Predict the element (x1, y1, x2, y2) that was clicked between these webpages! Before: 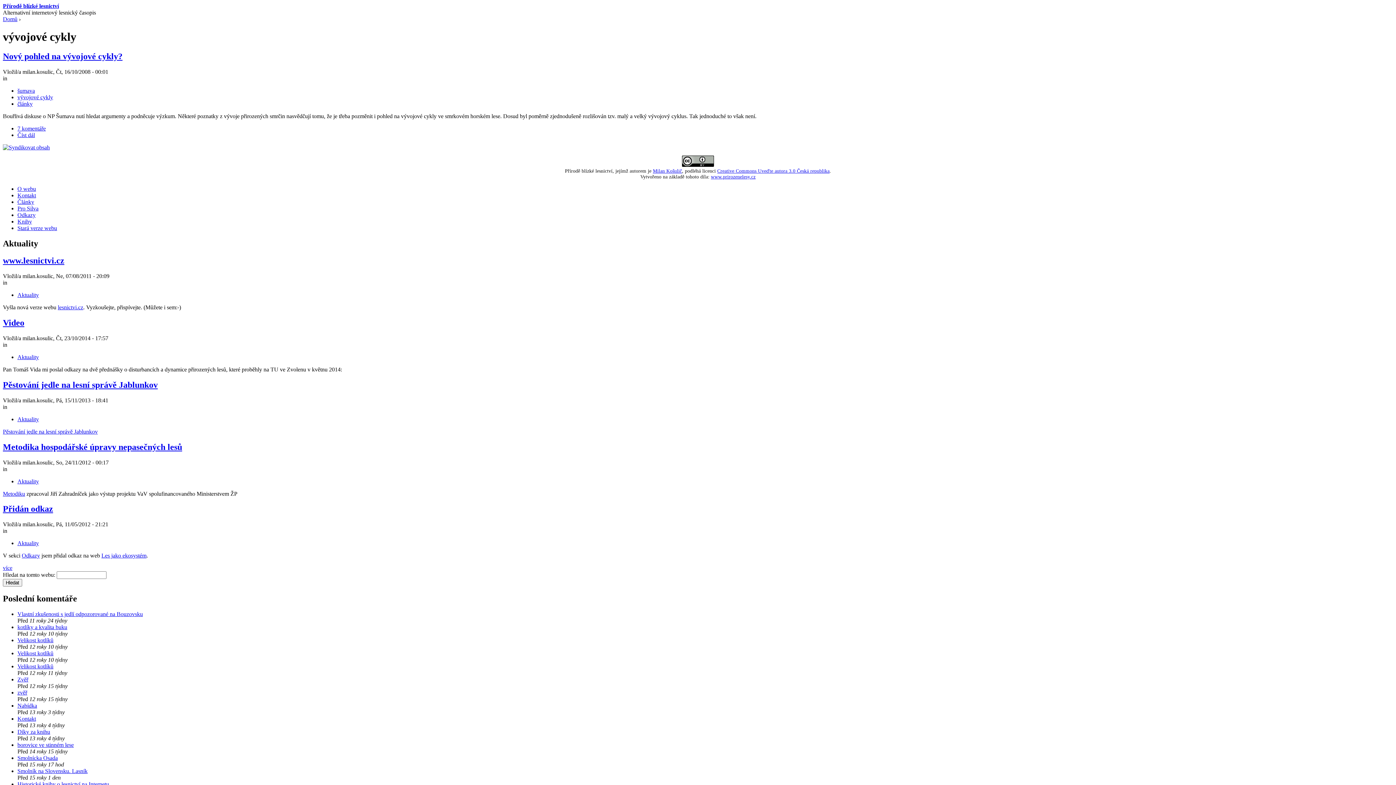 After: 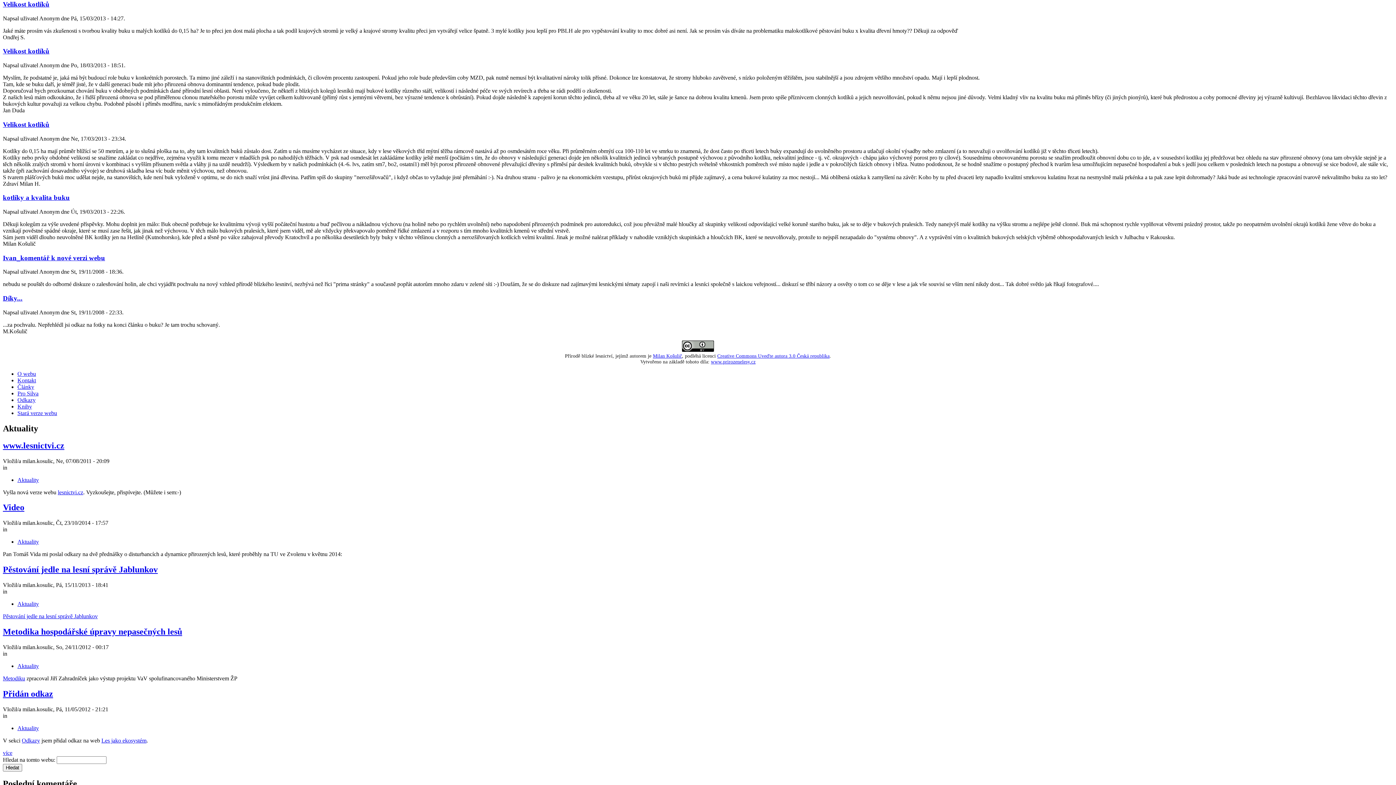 Action: bbox: (17, 663, 53, 669) label: Velikost kotlíků